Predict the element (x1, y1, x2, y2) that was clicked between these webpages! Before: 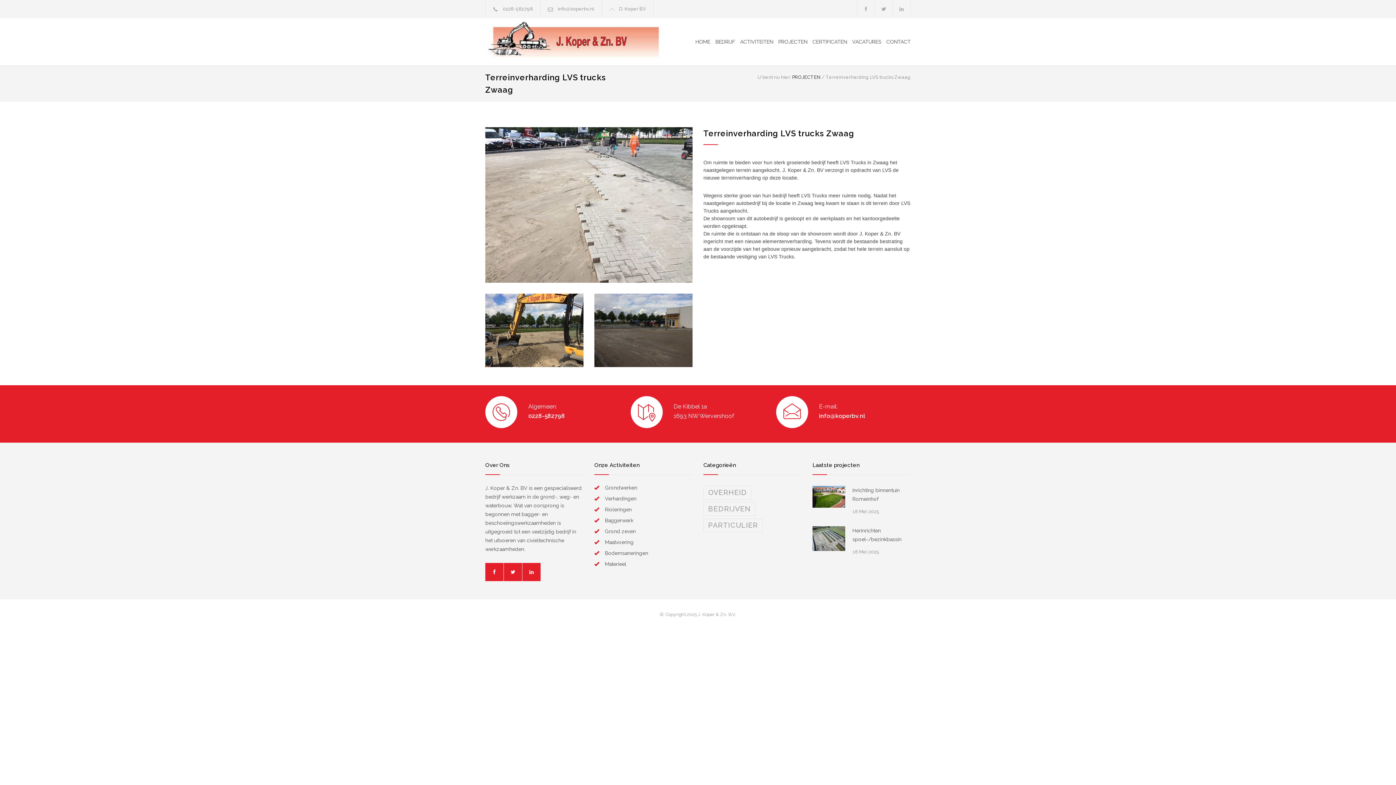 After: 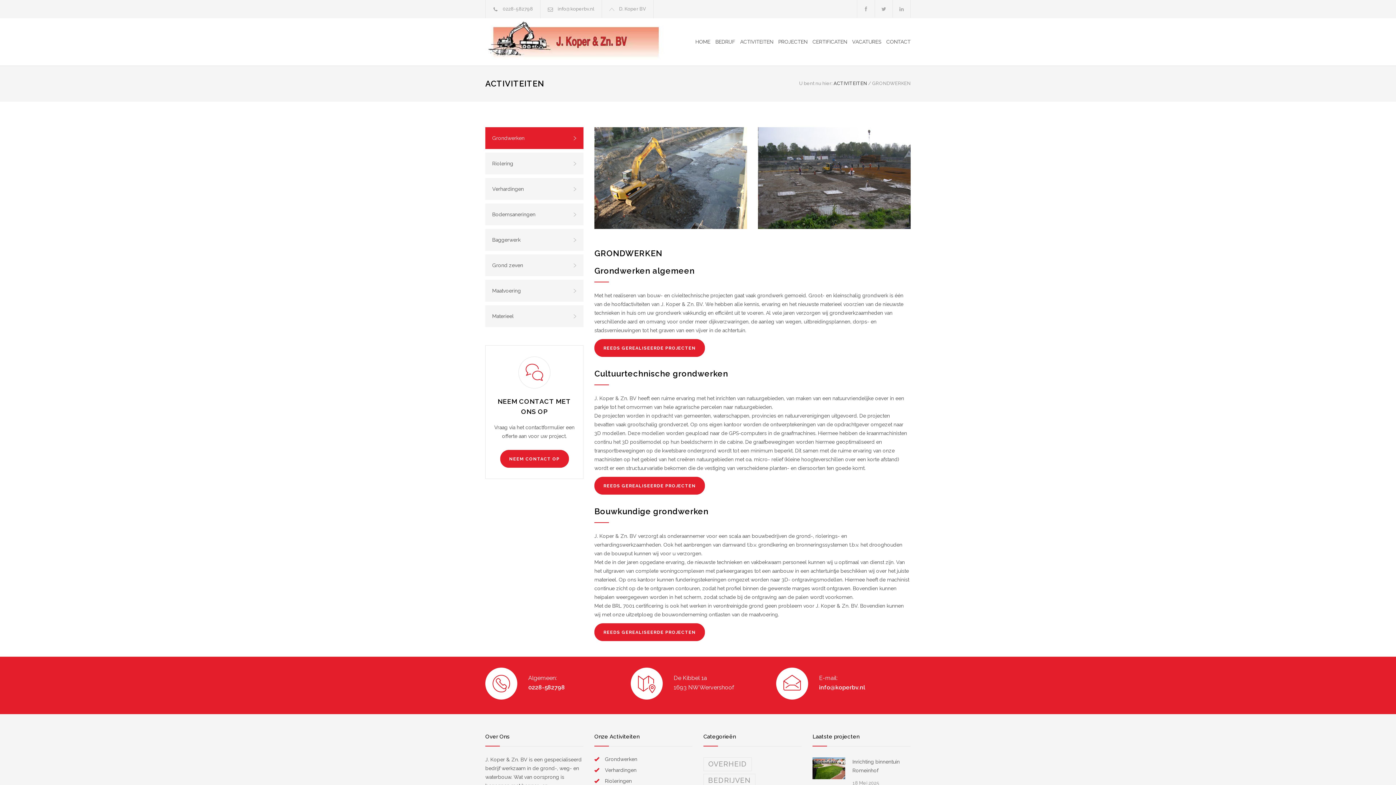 Action: bbox: (605, 485, 637, 490) label: Grondwerken